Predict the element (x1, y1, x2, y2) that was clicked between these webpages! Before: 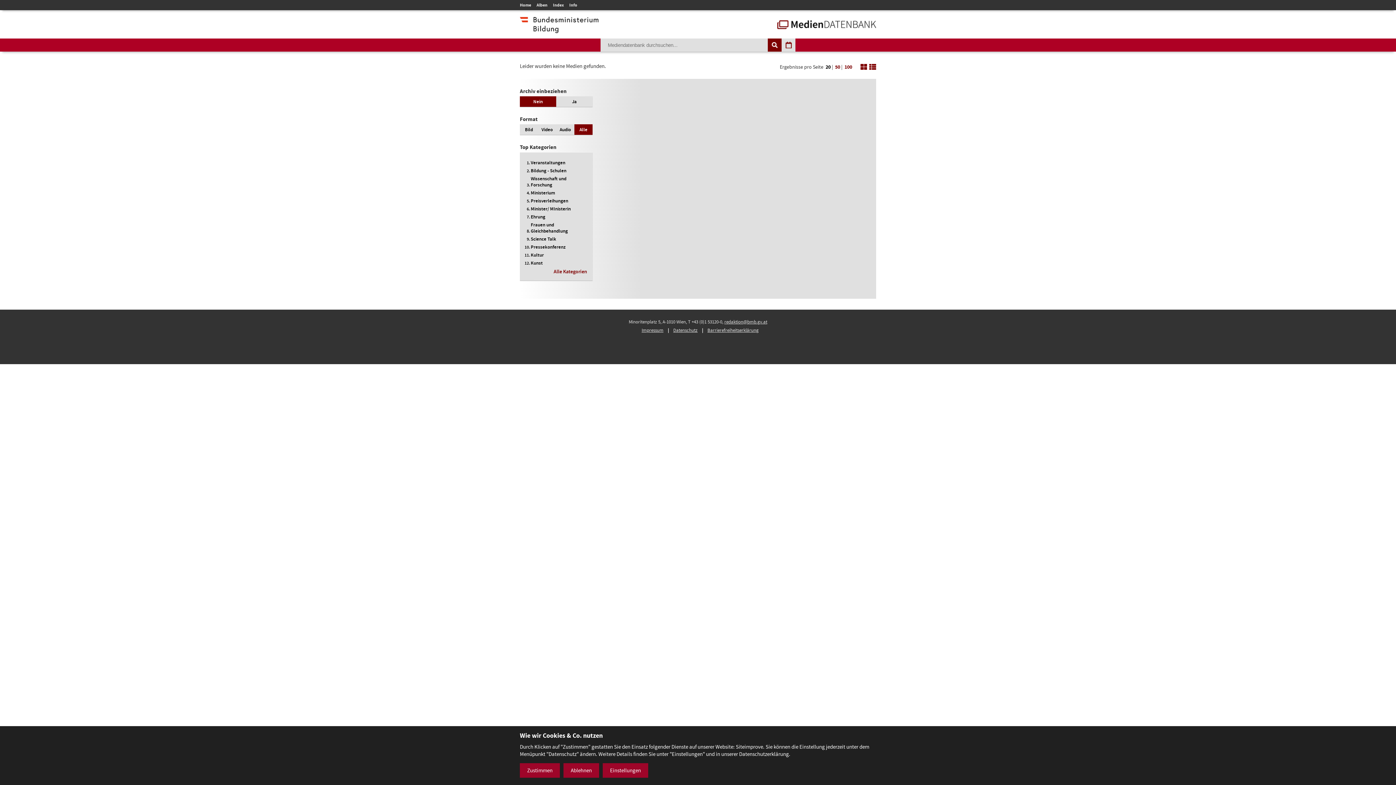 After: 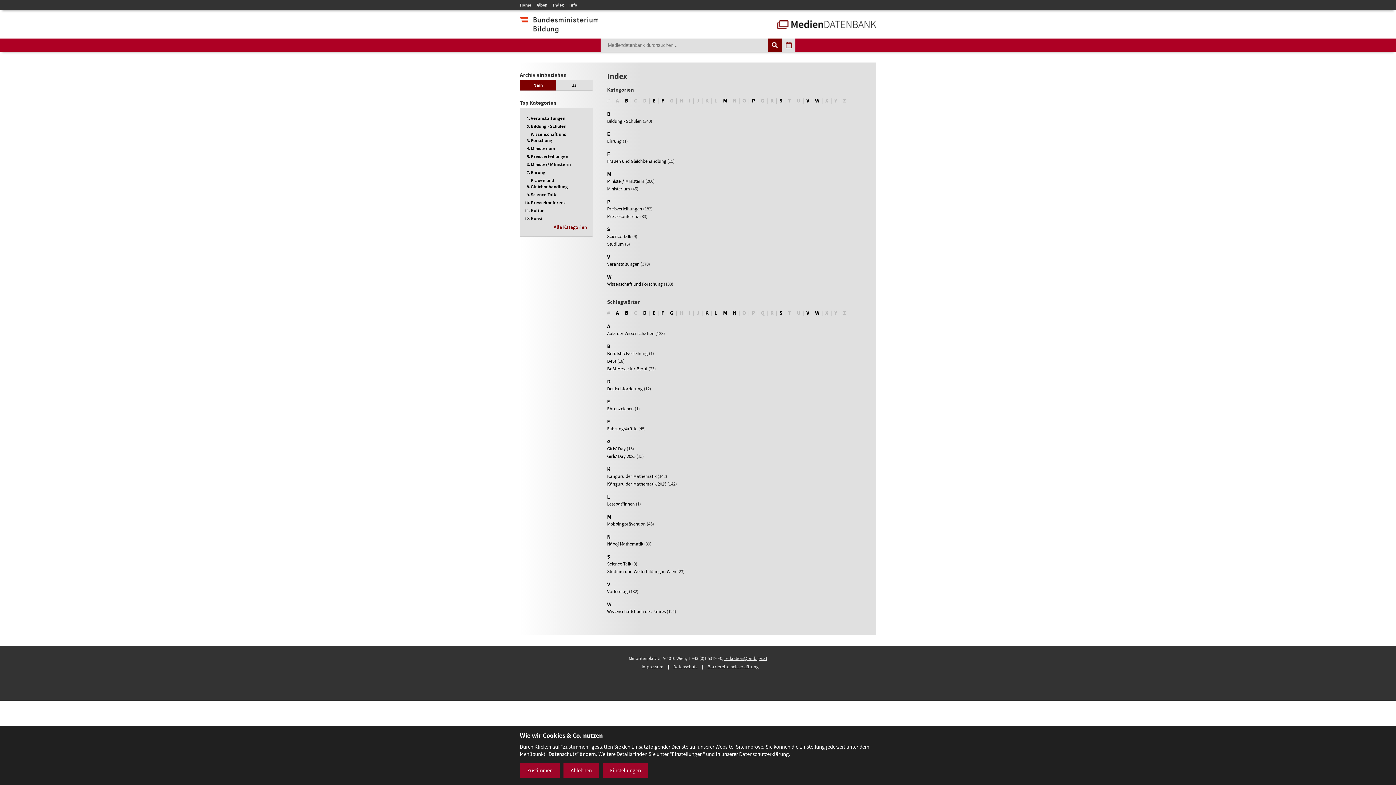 Action: bbox: (553, 0, 564, 10) label: Index